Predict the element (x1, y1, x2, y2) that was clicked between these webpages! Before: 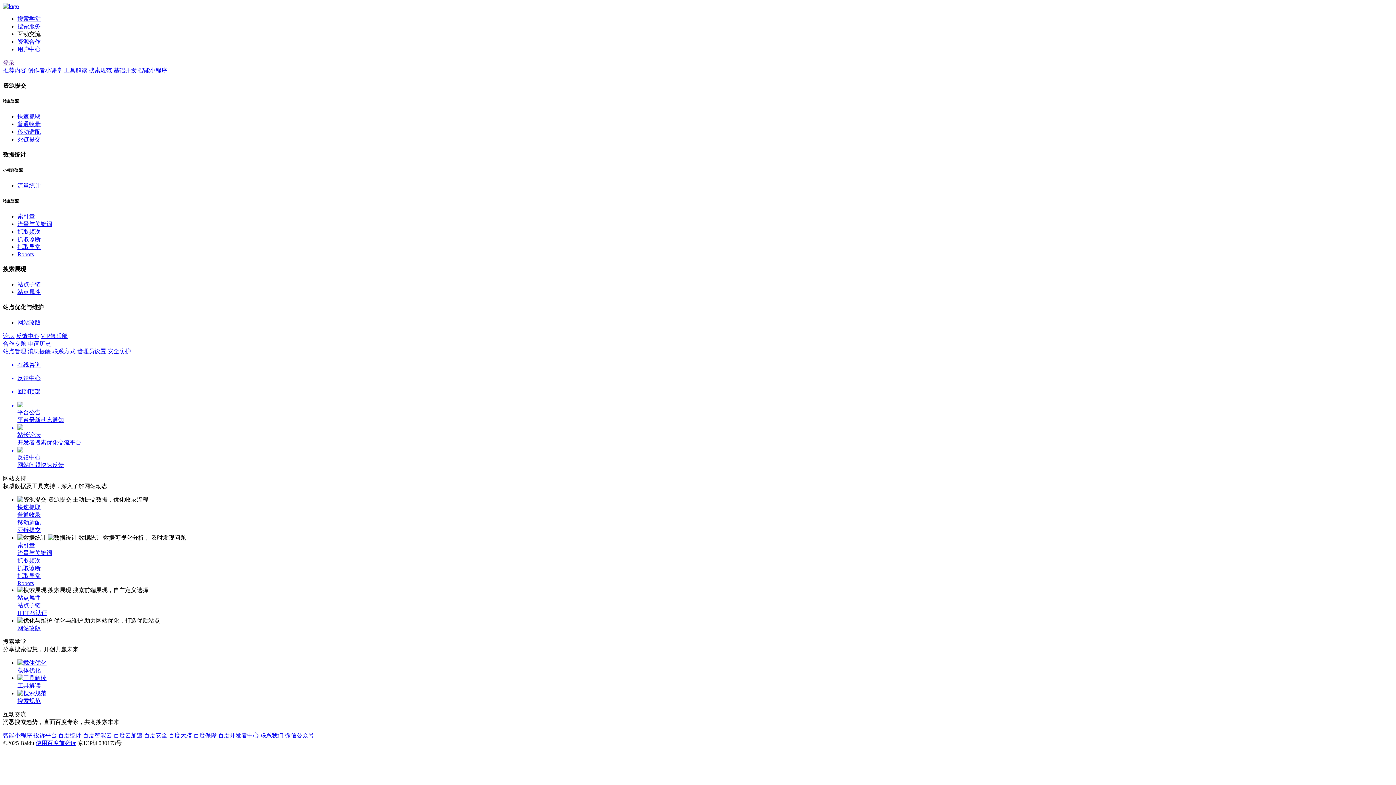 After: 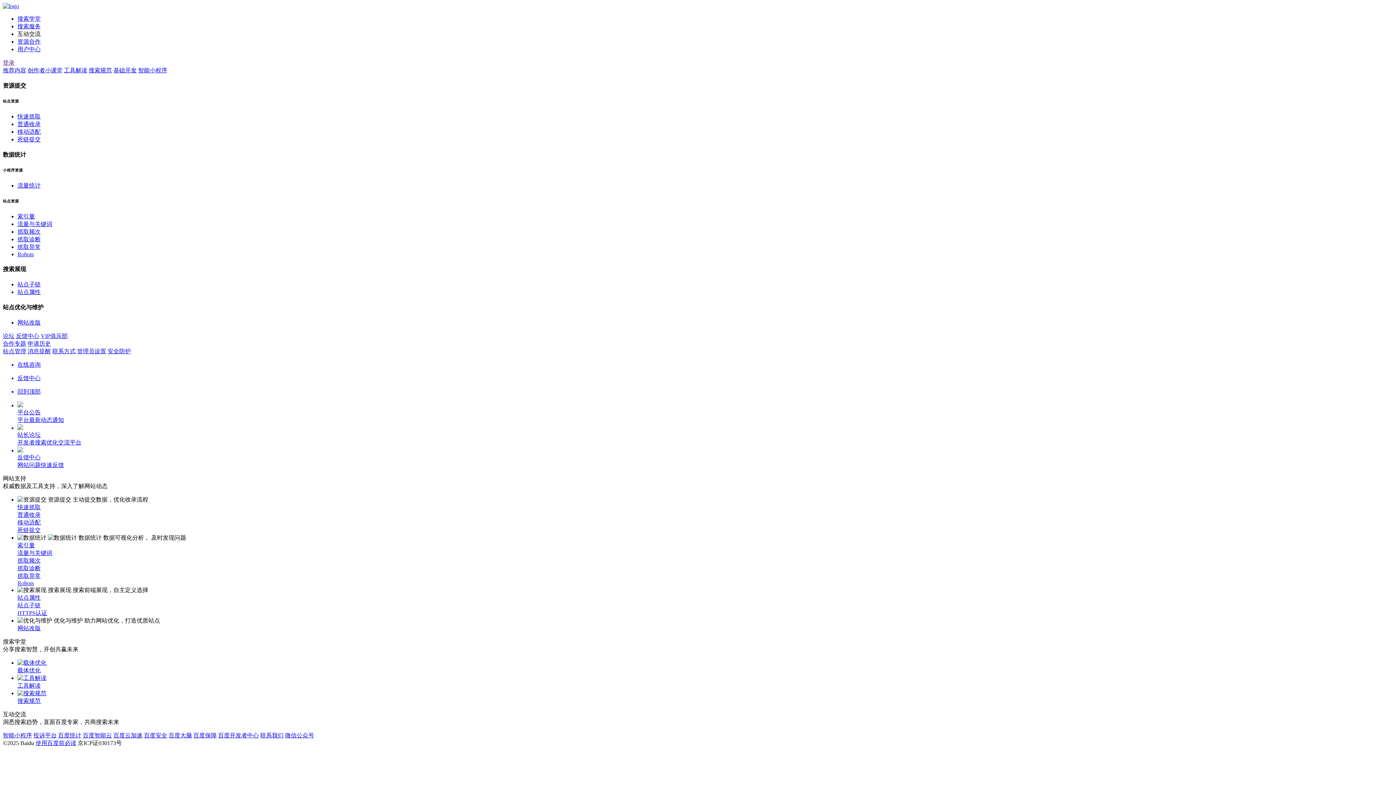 Action: label: 站点属性 bbox: (17, 594, 1393, 602)